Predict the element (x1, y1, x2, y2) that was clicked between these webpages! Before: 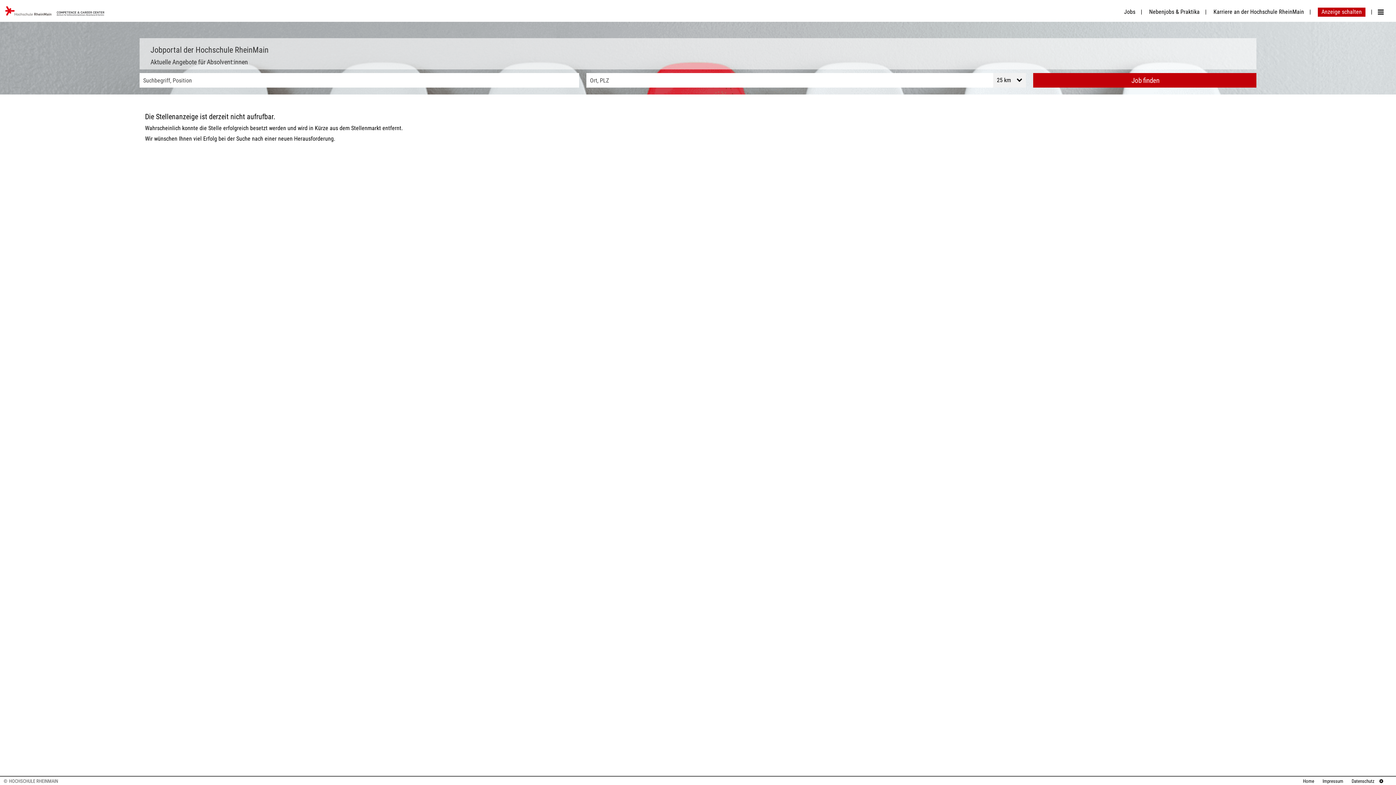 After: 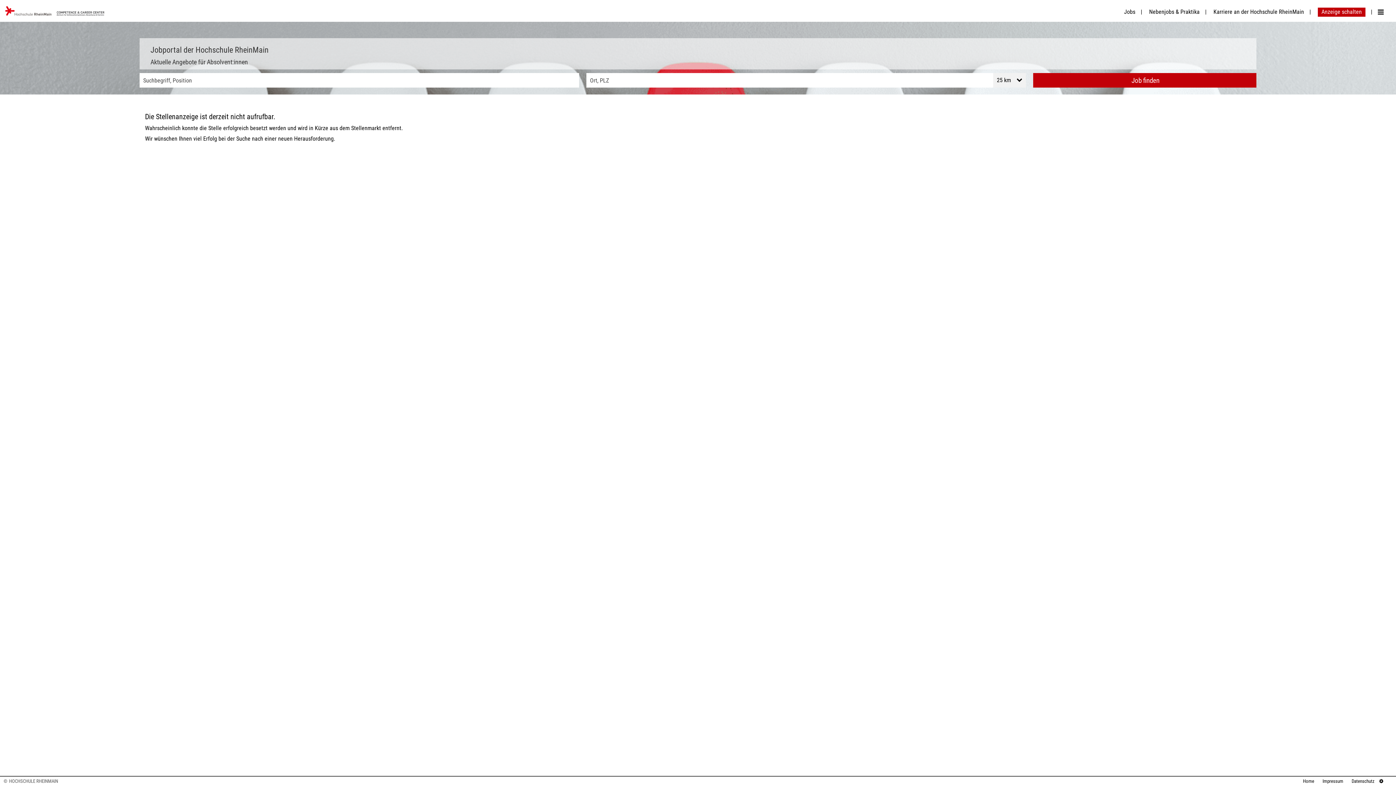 Action: bbox: (1346, 778, 1374, 784) label: Datenschutz